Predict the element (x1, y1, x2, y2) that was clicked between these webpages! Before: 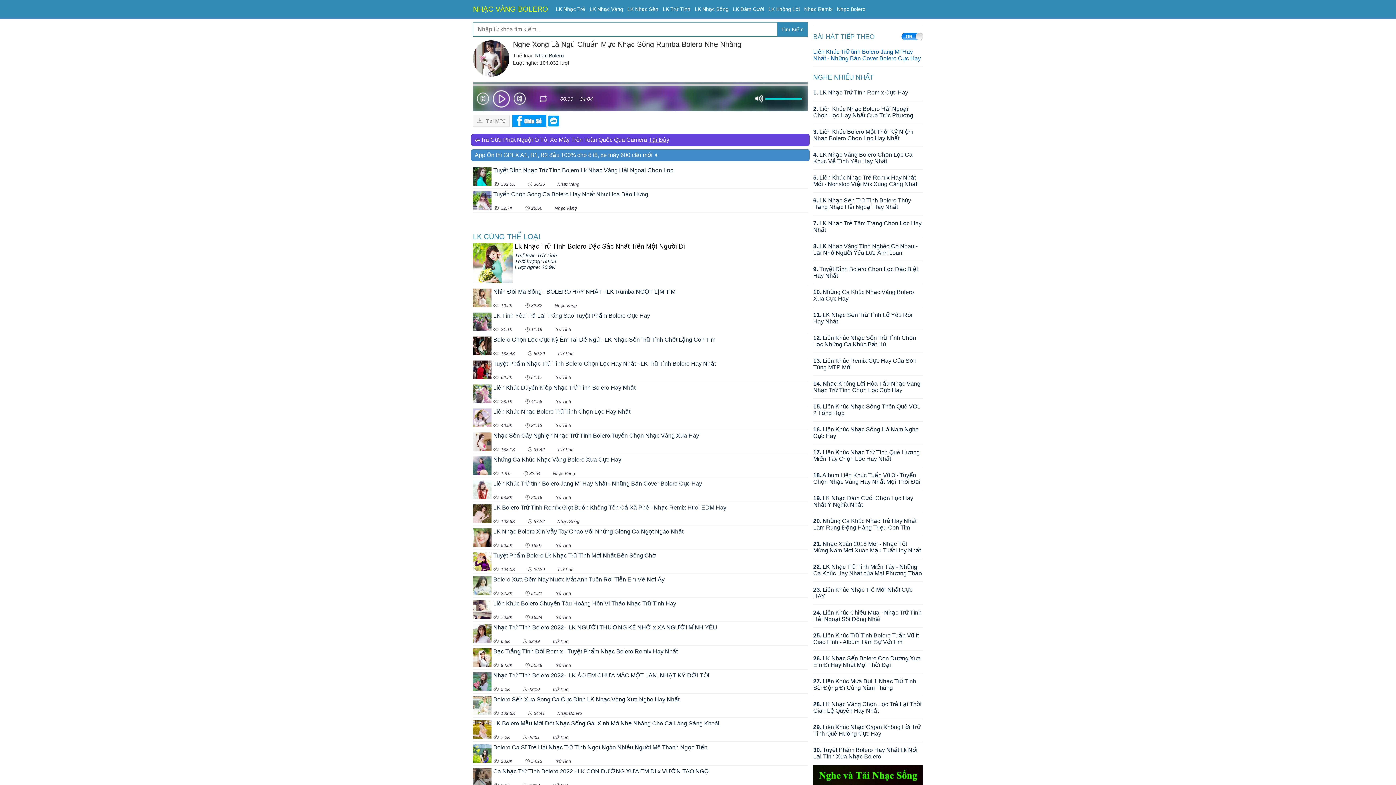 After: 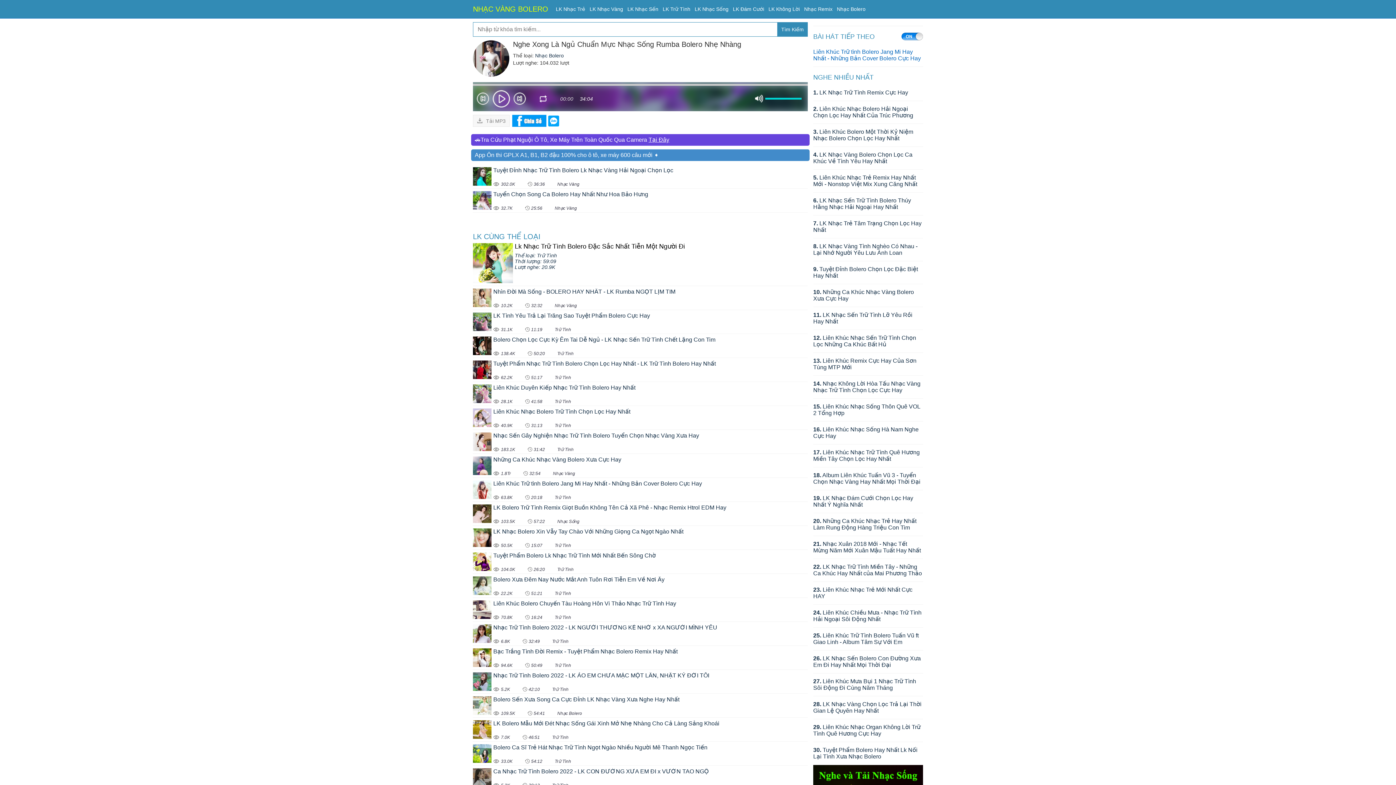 Action: label: App Ôn thi GPLX A1, B1, B2 đậu 100% cho ô tô, xe máy 600 câu mới ➧ bbox: (474, 152, 658, 158)